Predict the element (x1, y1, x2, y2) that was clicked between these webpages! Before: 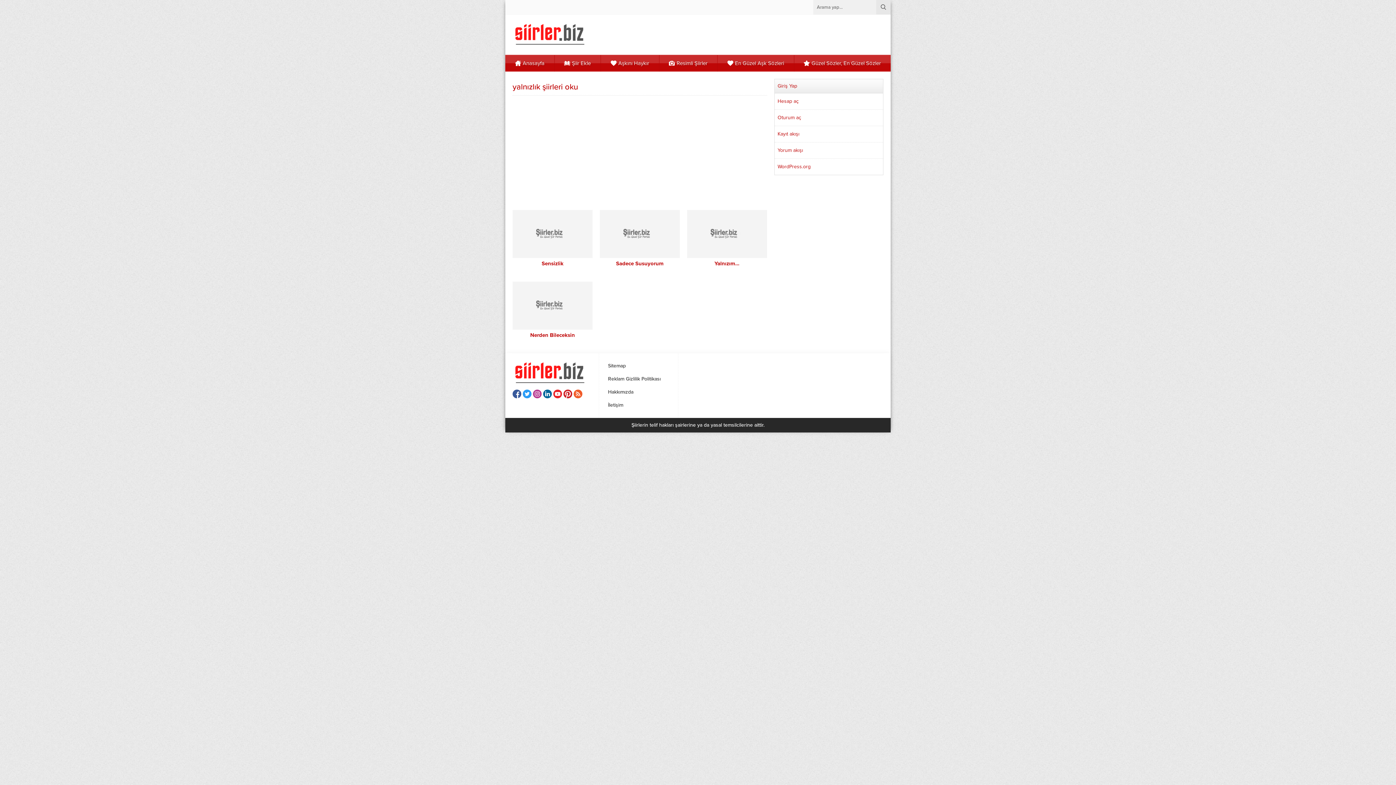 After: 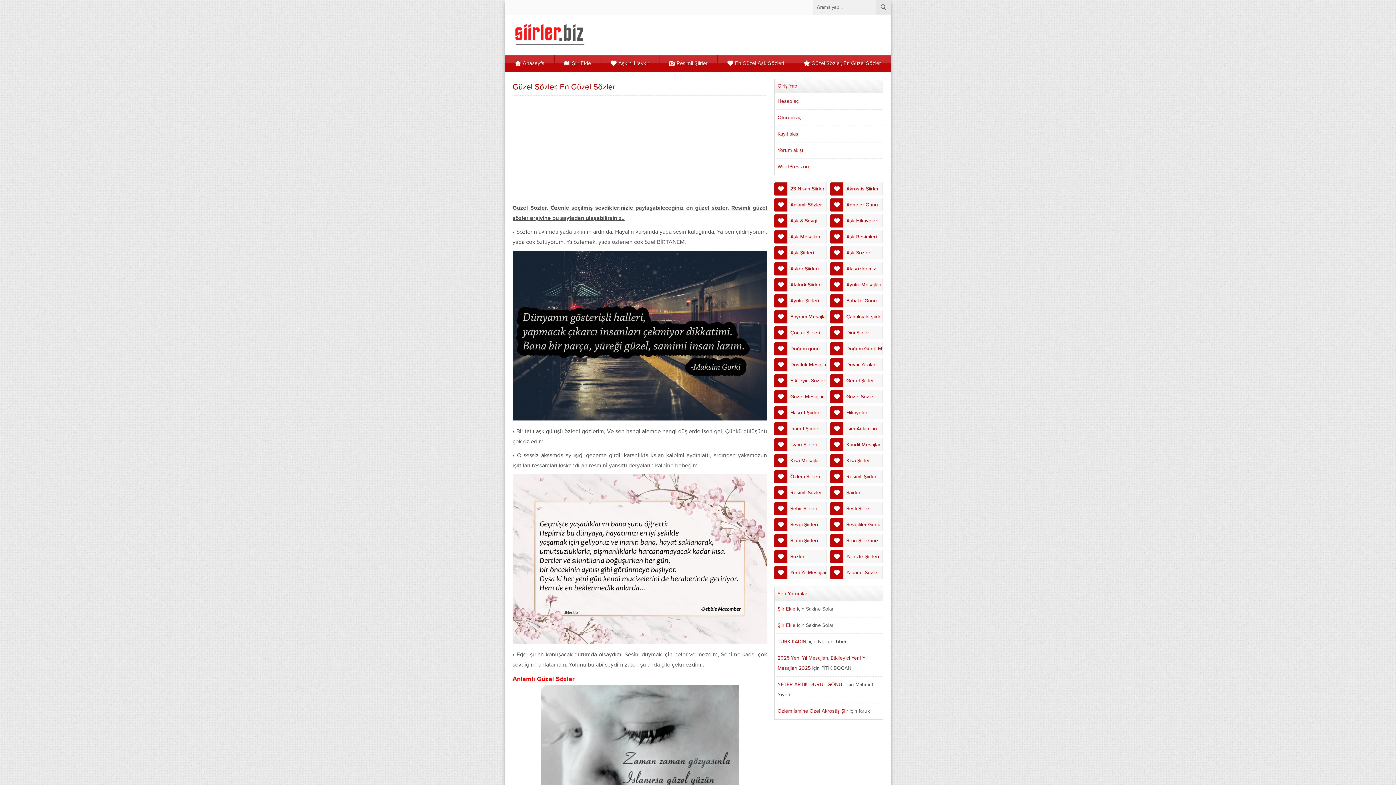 Action: bbox: (794, 55, 890, 71) label: Güzel Sözler, En Güzel Sözler